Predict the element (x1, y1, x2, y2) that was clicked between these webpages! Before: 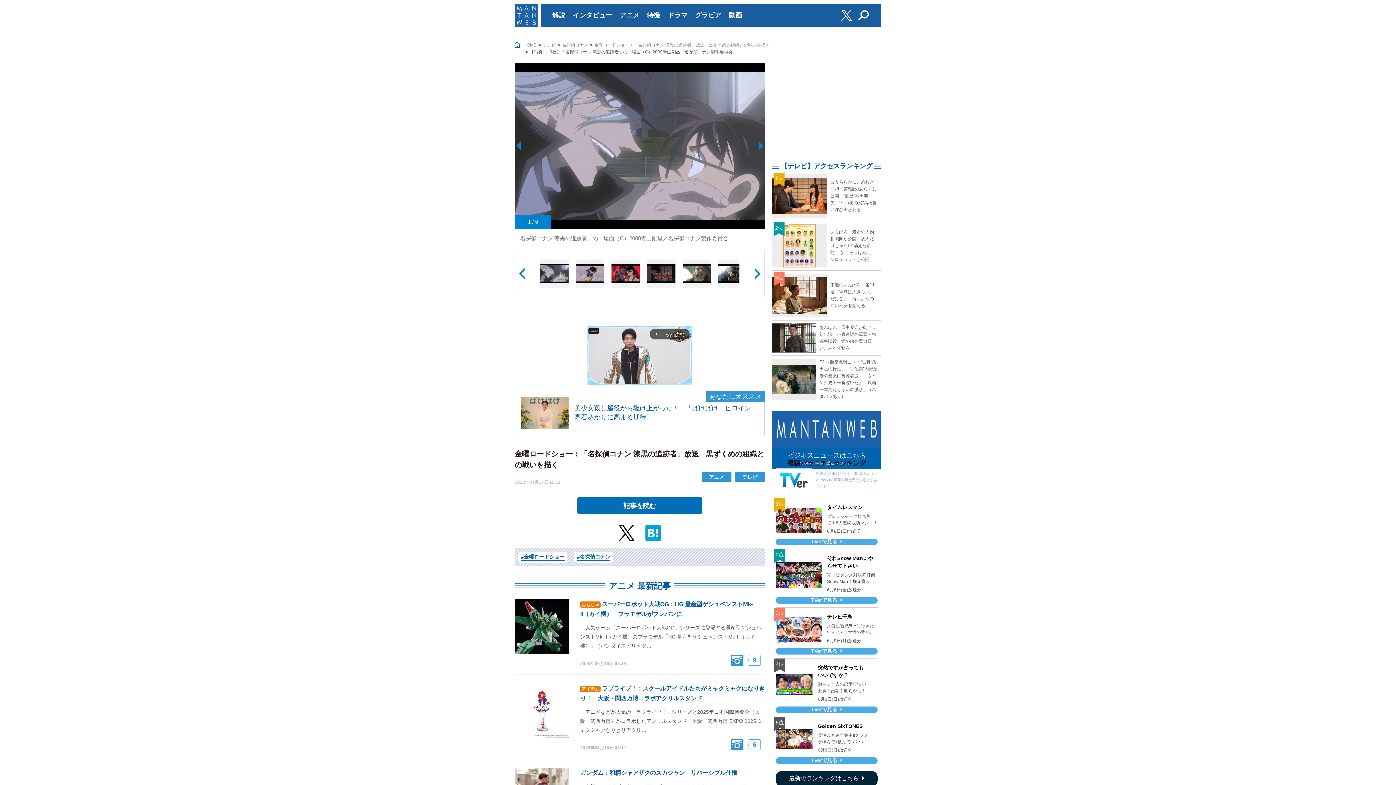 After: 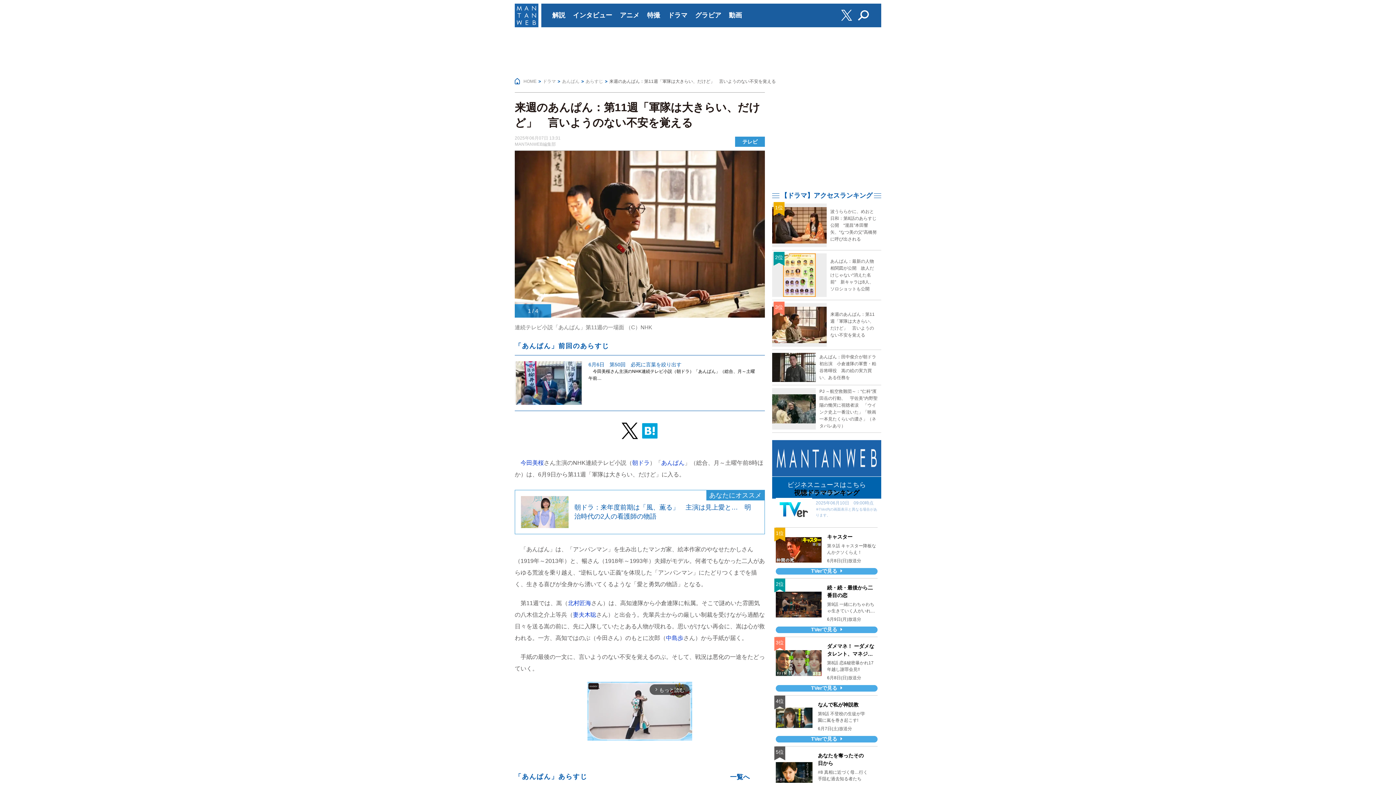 Action: label: 3位

来週のあんぱん：第11週「軍隊は大きらい、だけど」　言いようのない不安を覚える bbox: (772, 270, 881, 320)